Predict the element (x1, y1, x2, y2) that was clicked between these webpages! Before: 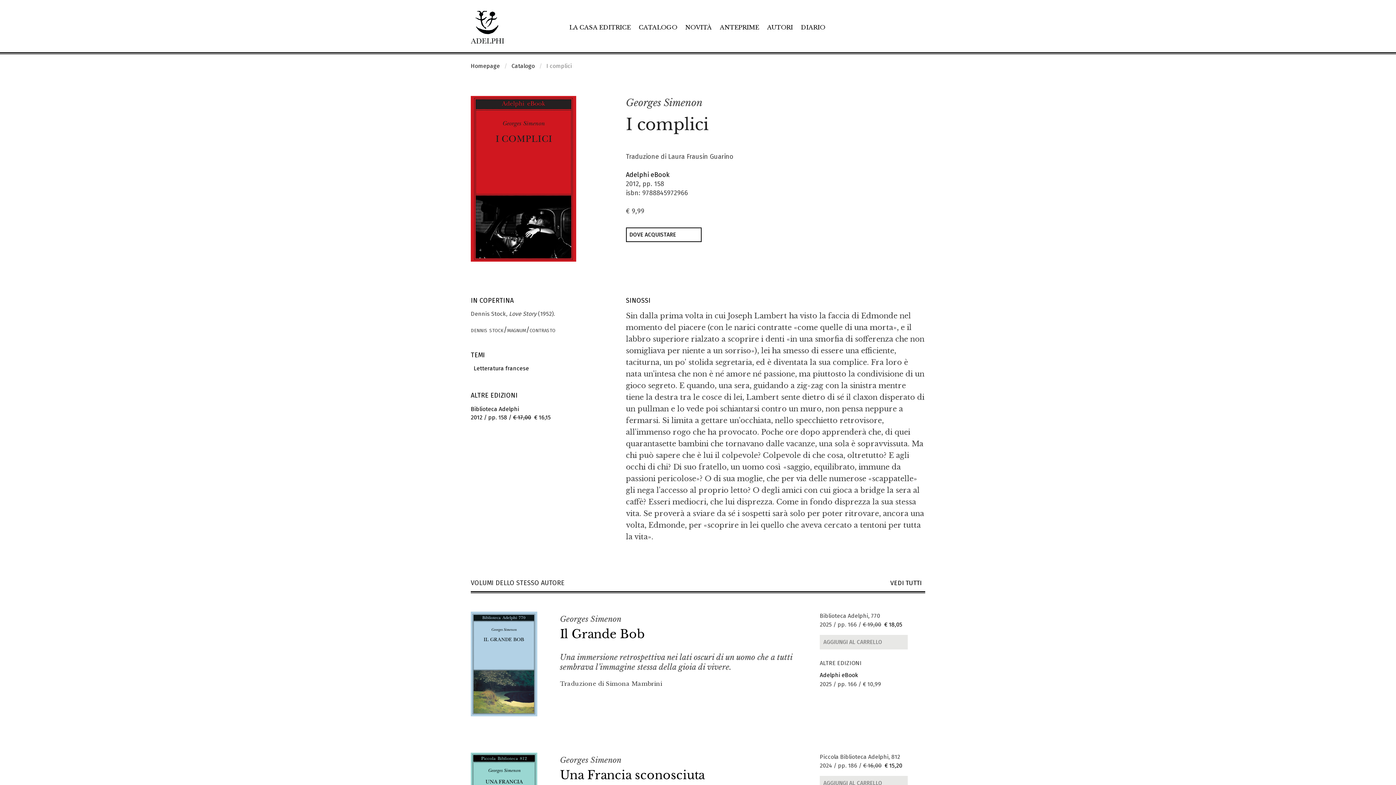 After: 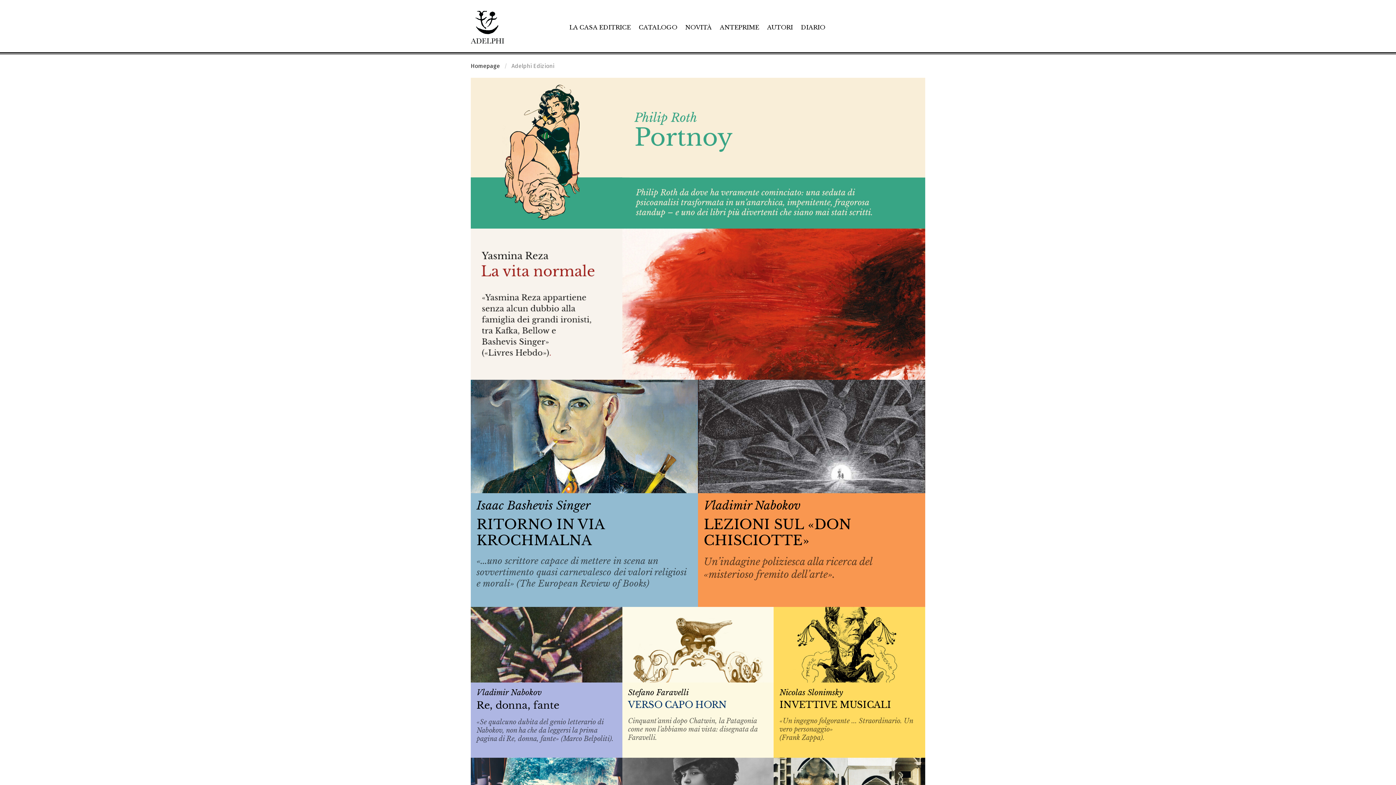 Action: bbox: (470, 22, 504, 30)